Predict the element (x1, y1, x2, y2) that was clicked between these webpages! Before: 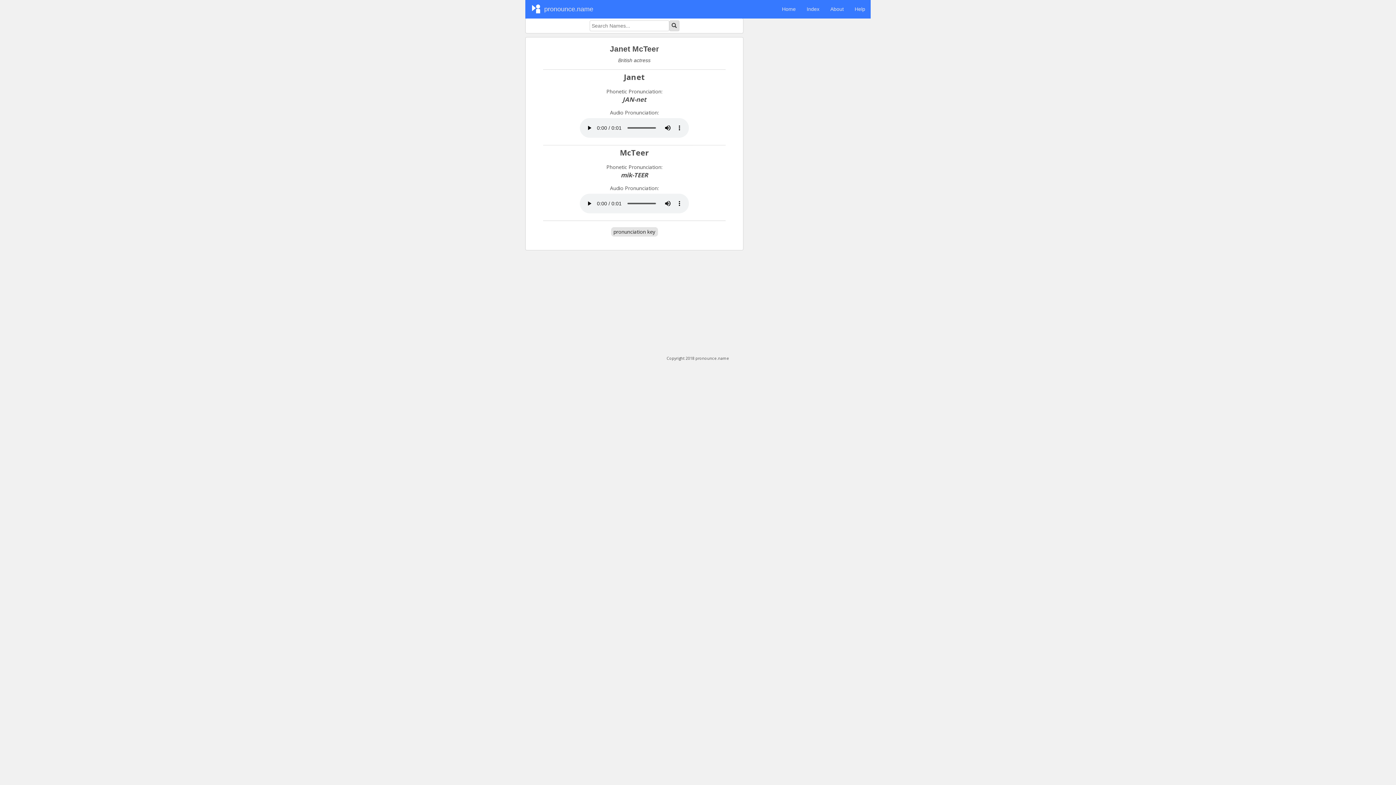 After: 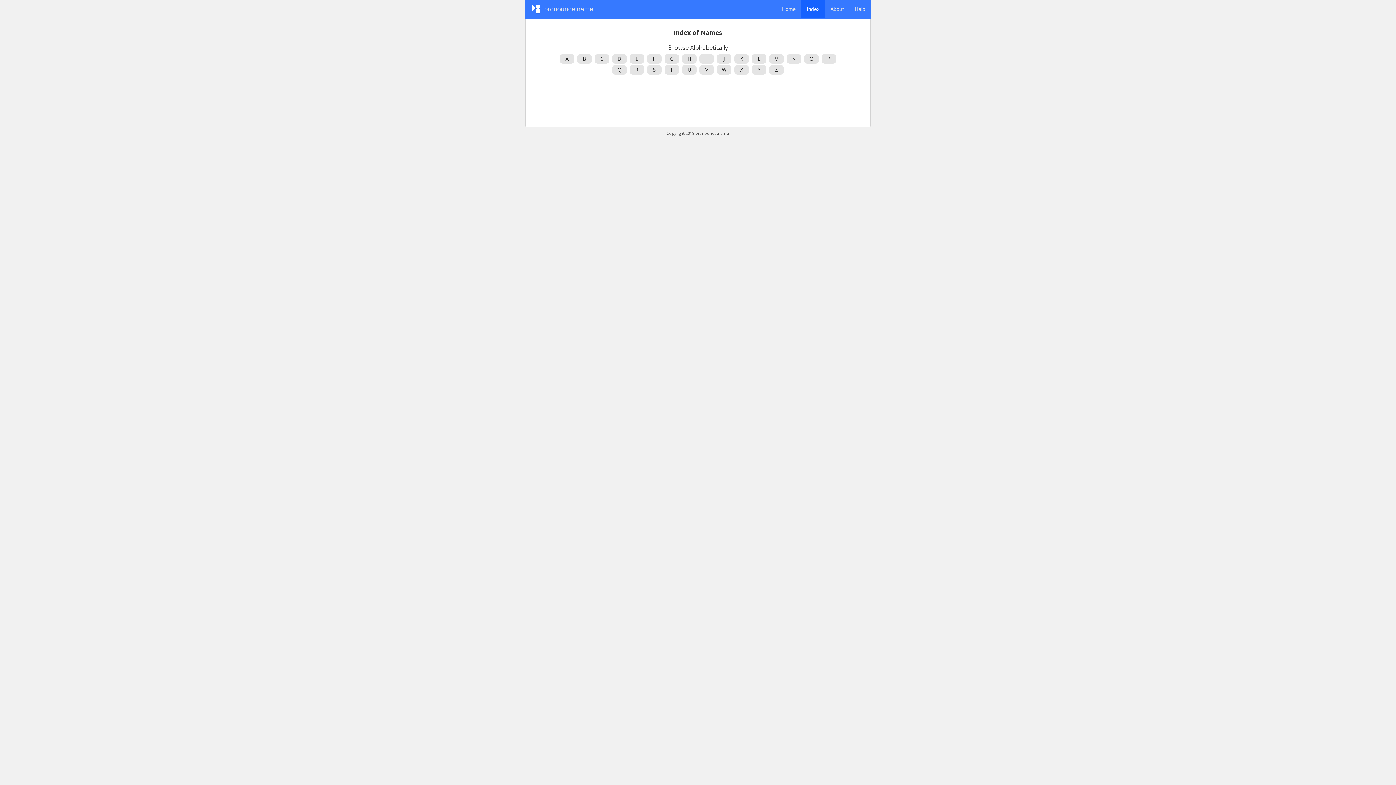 Action: label: Index bbox: (801, 0, 825, 18)